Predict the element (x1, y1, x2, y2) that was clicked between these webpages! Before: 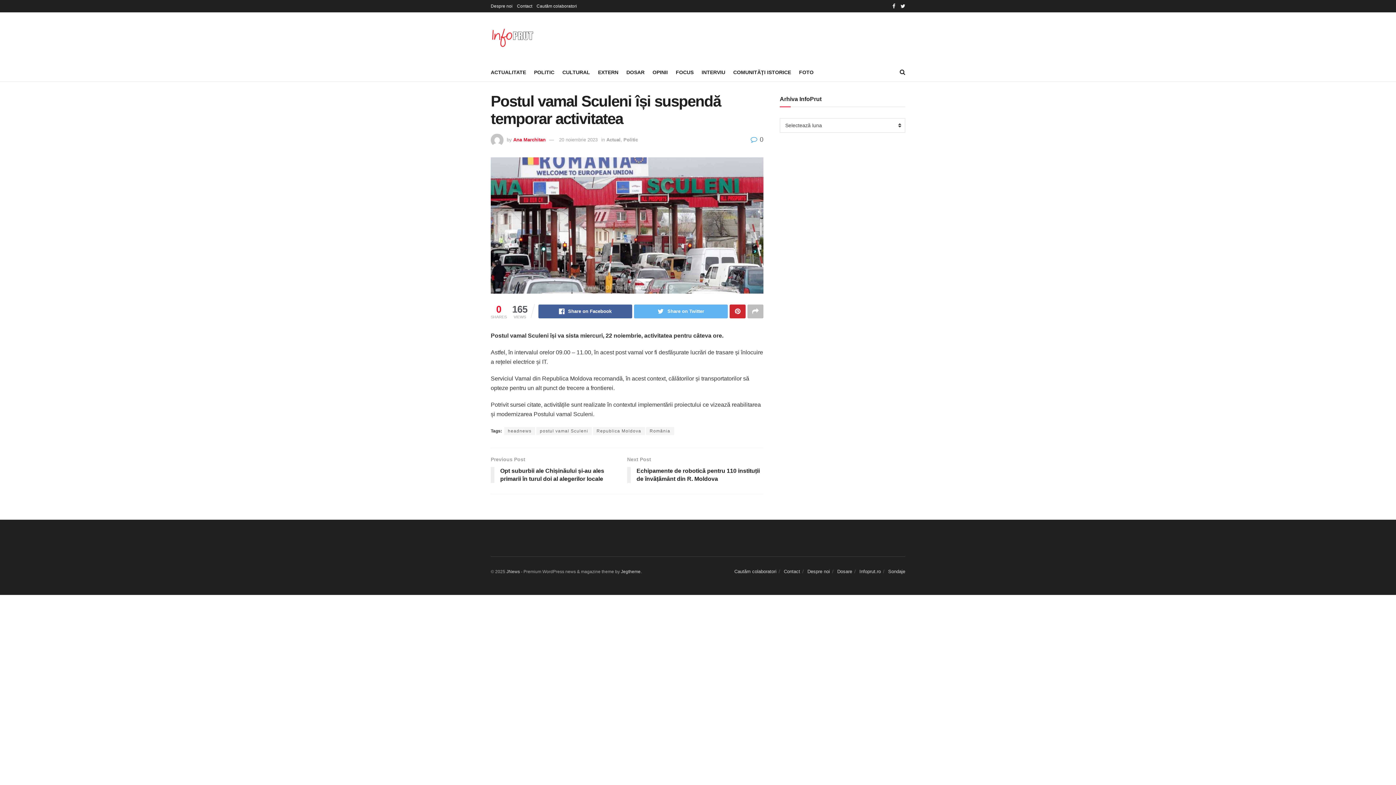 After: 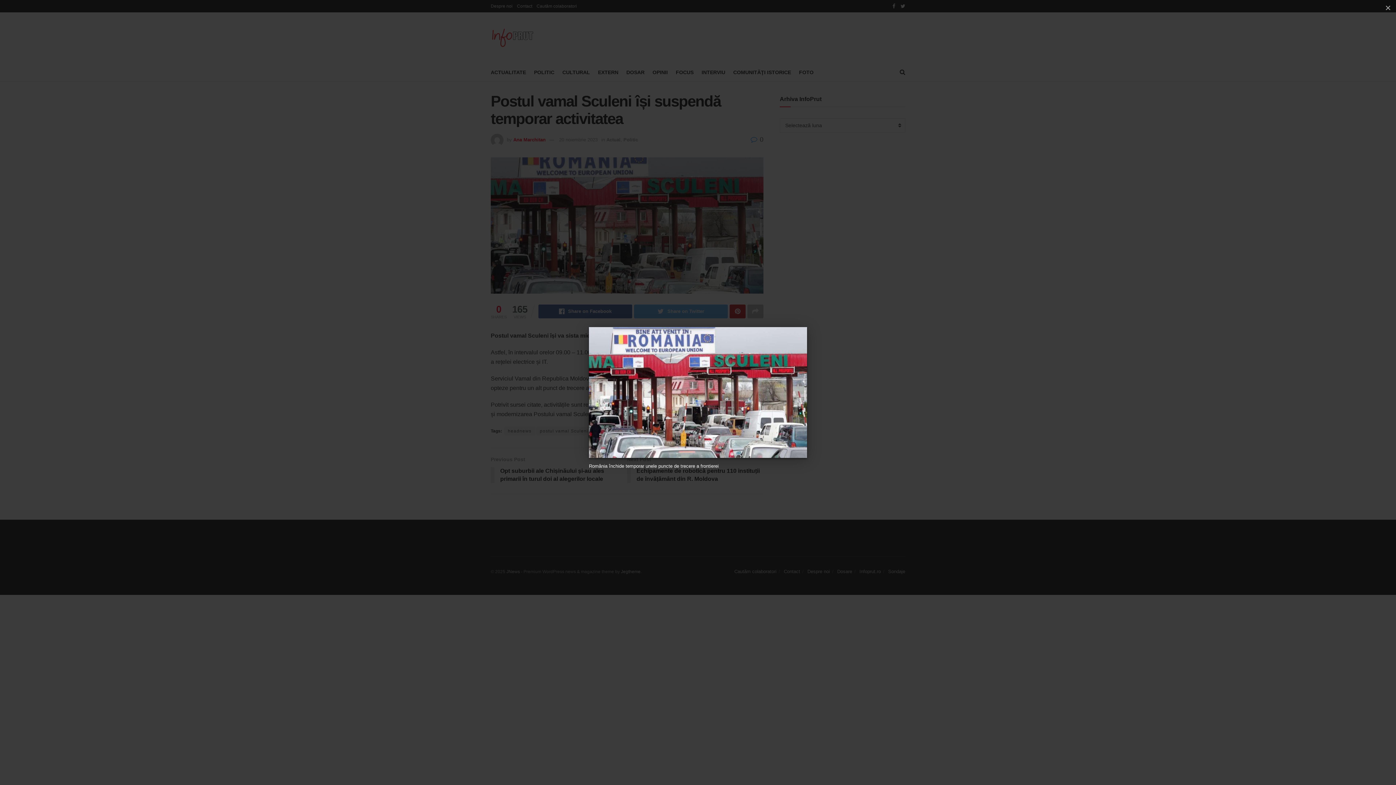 Action: bbox: (490, 157, 763, 293)